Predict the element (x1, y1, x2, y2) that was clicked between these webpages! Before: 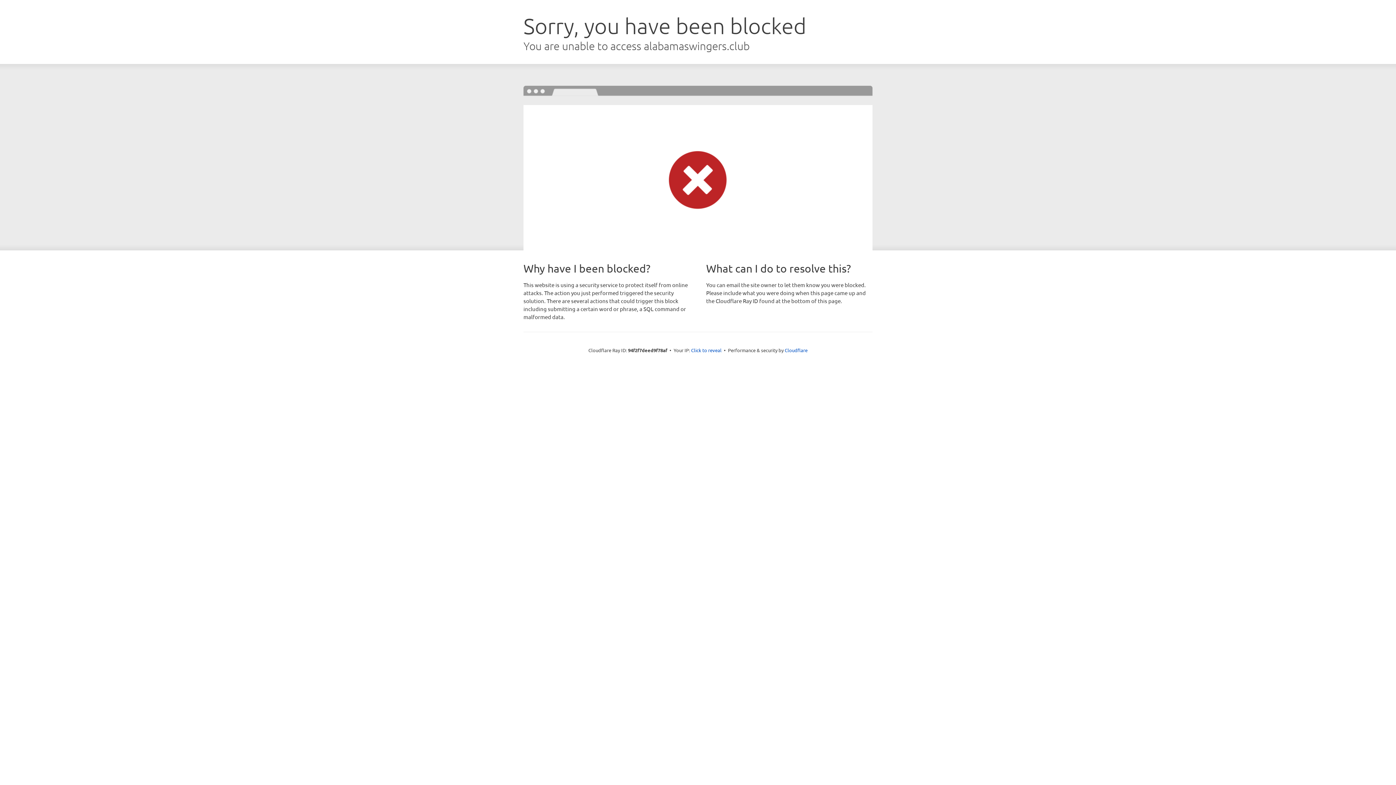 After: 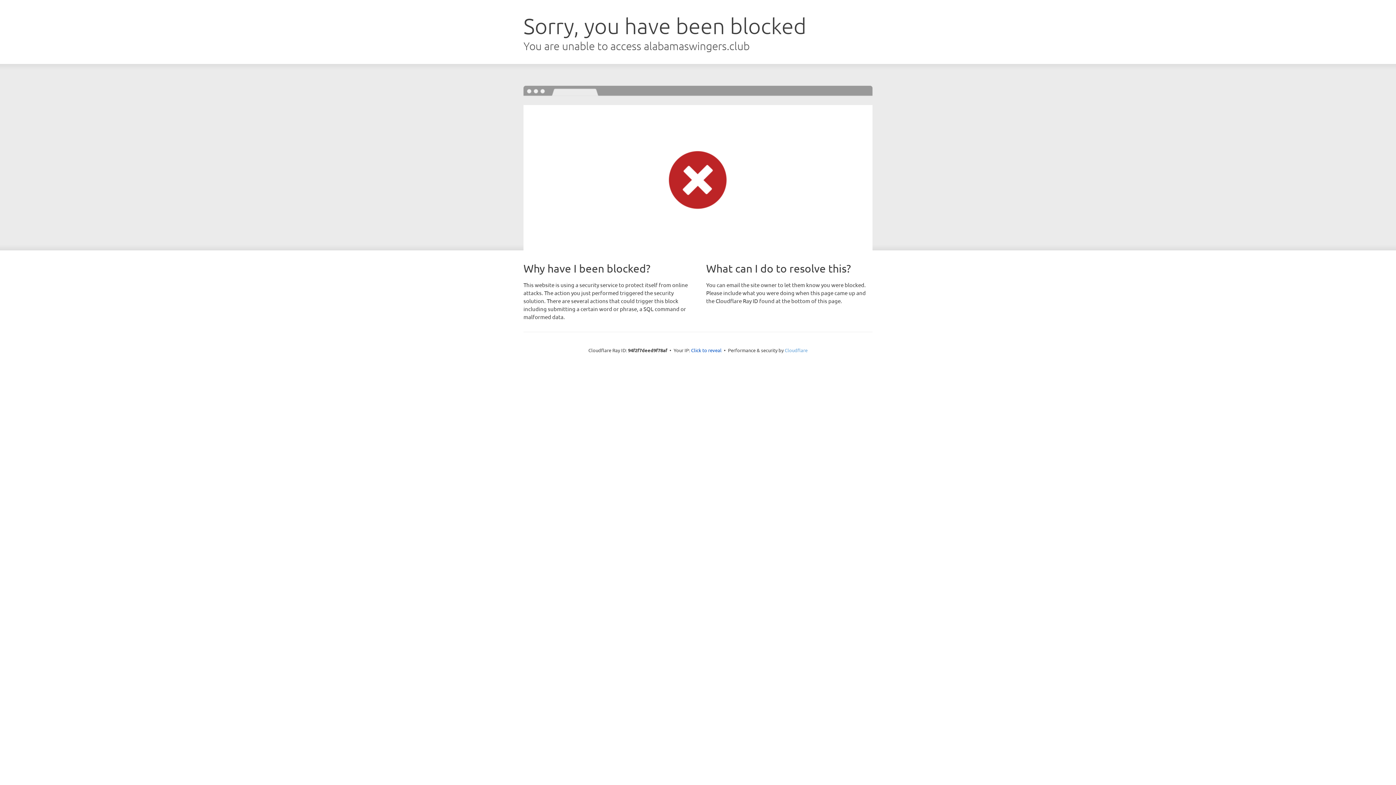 Action: bbox: (784, 347, 807, 353) label: Cloudflare